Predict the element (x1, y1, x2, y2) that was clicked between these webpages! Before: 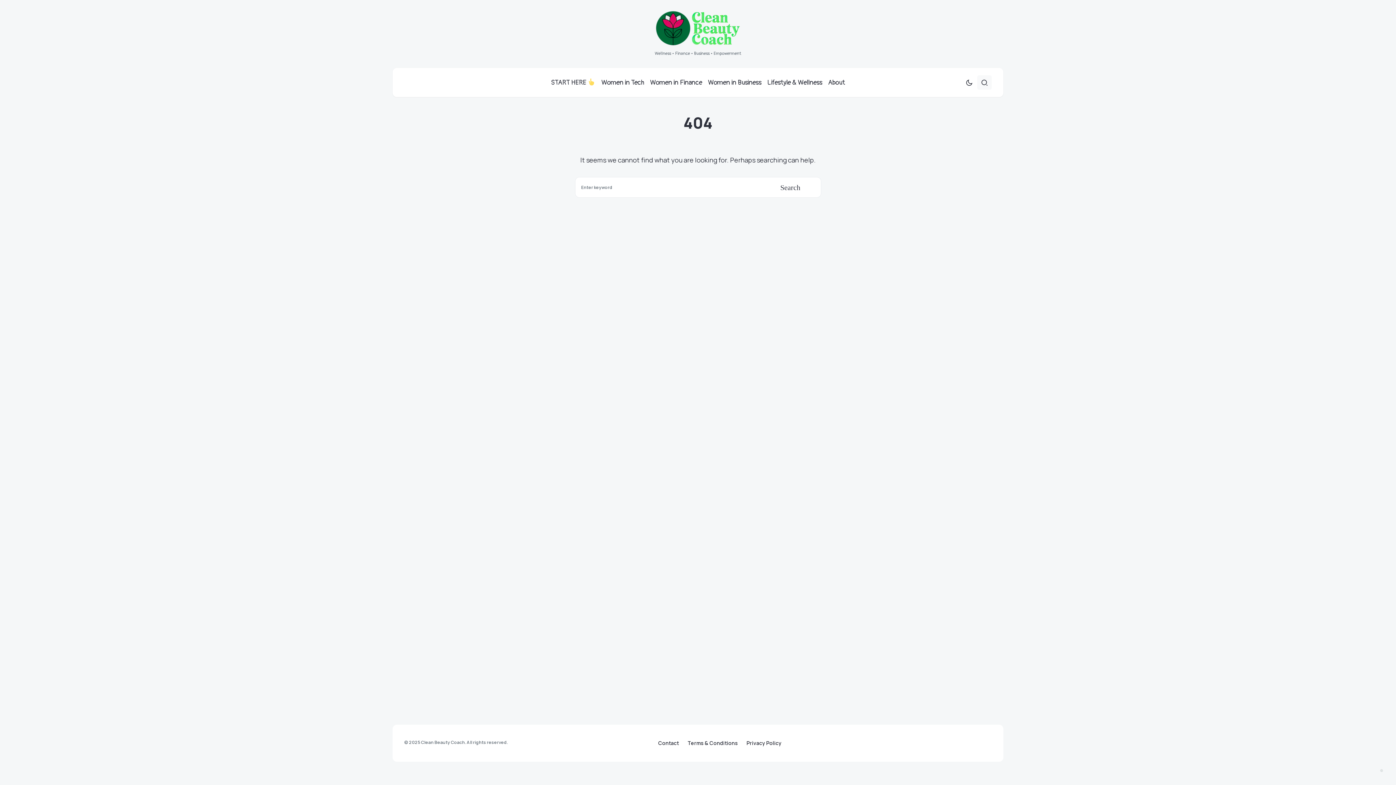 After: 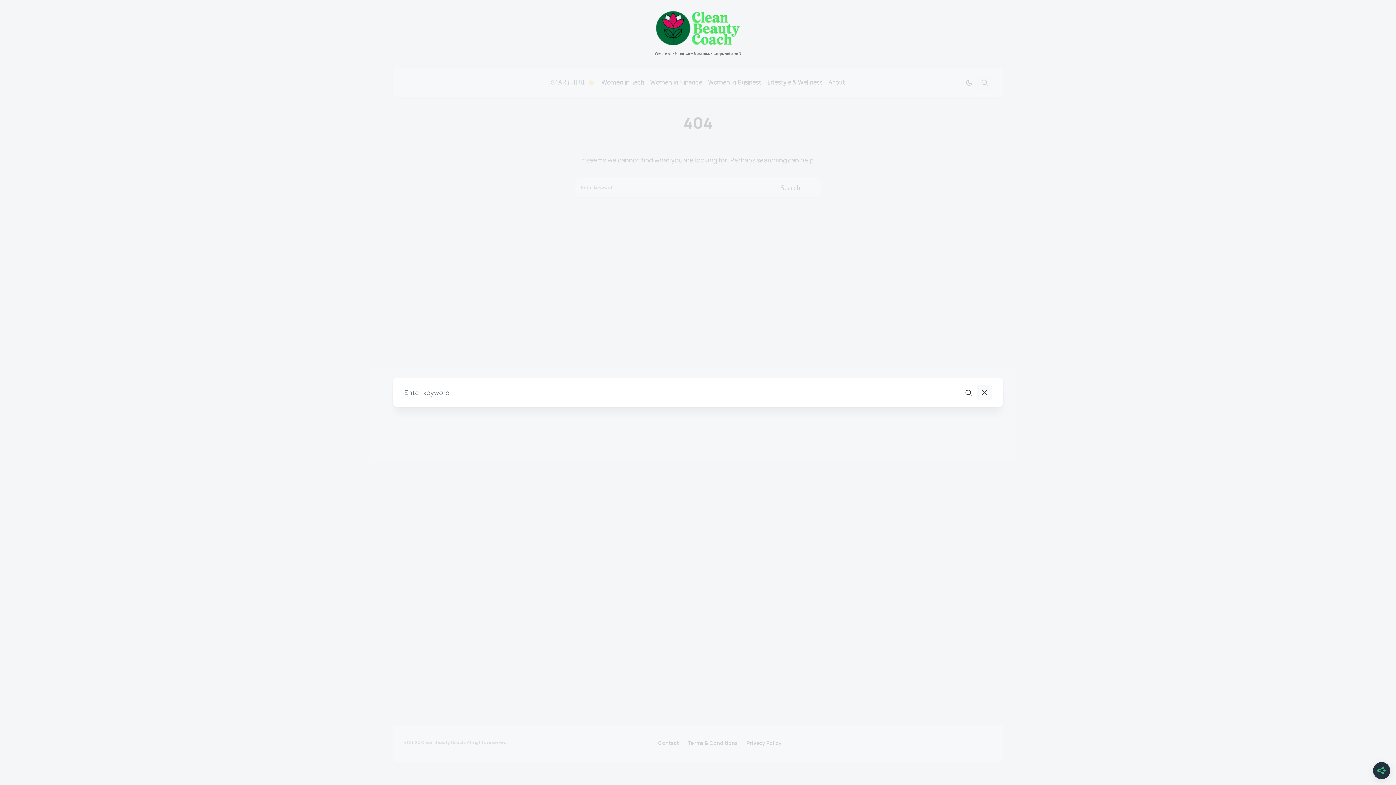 Action: bbox: (977, 75, 992, 89)